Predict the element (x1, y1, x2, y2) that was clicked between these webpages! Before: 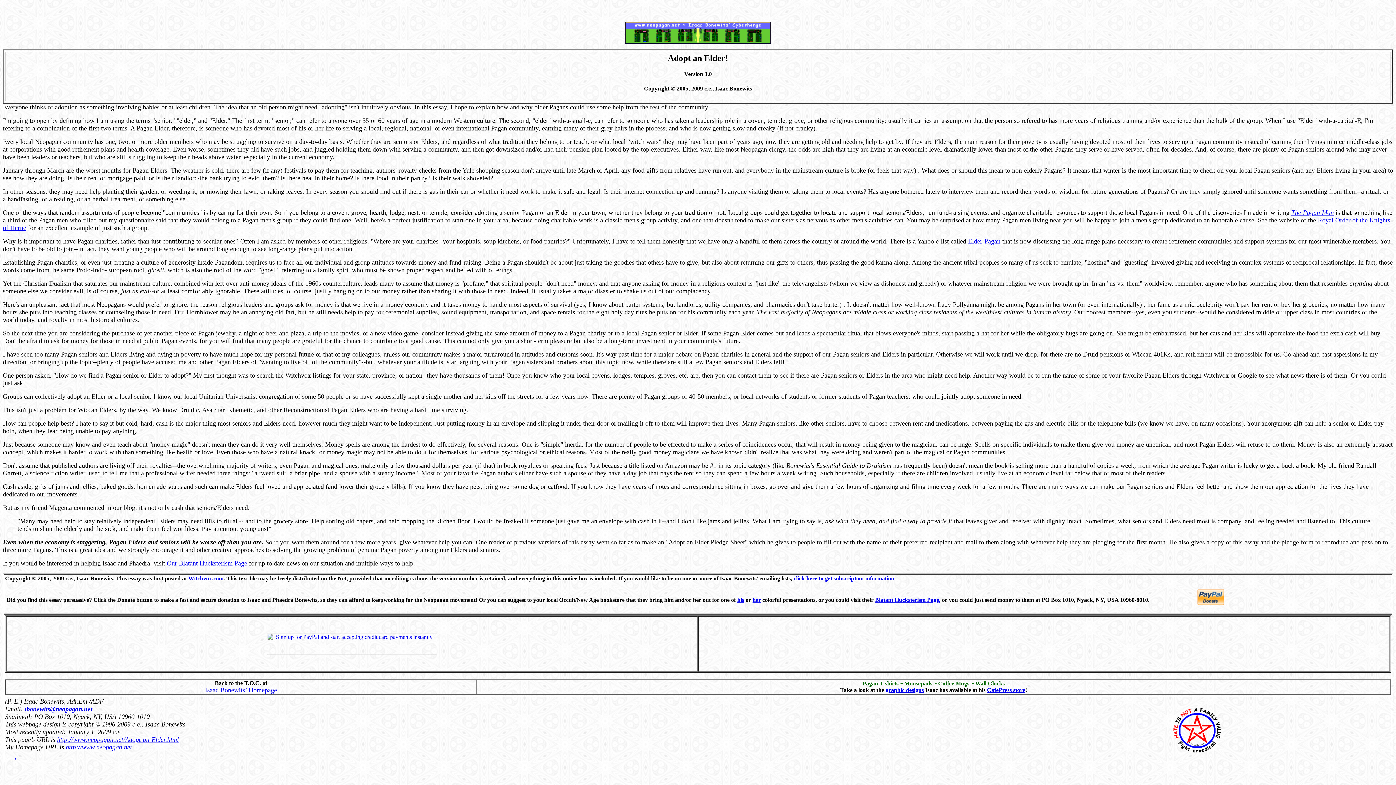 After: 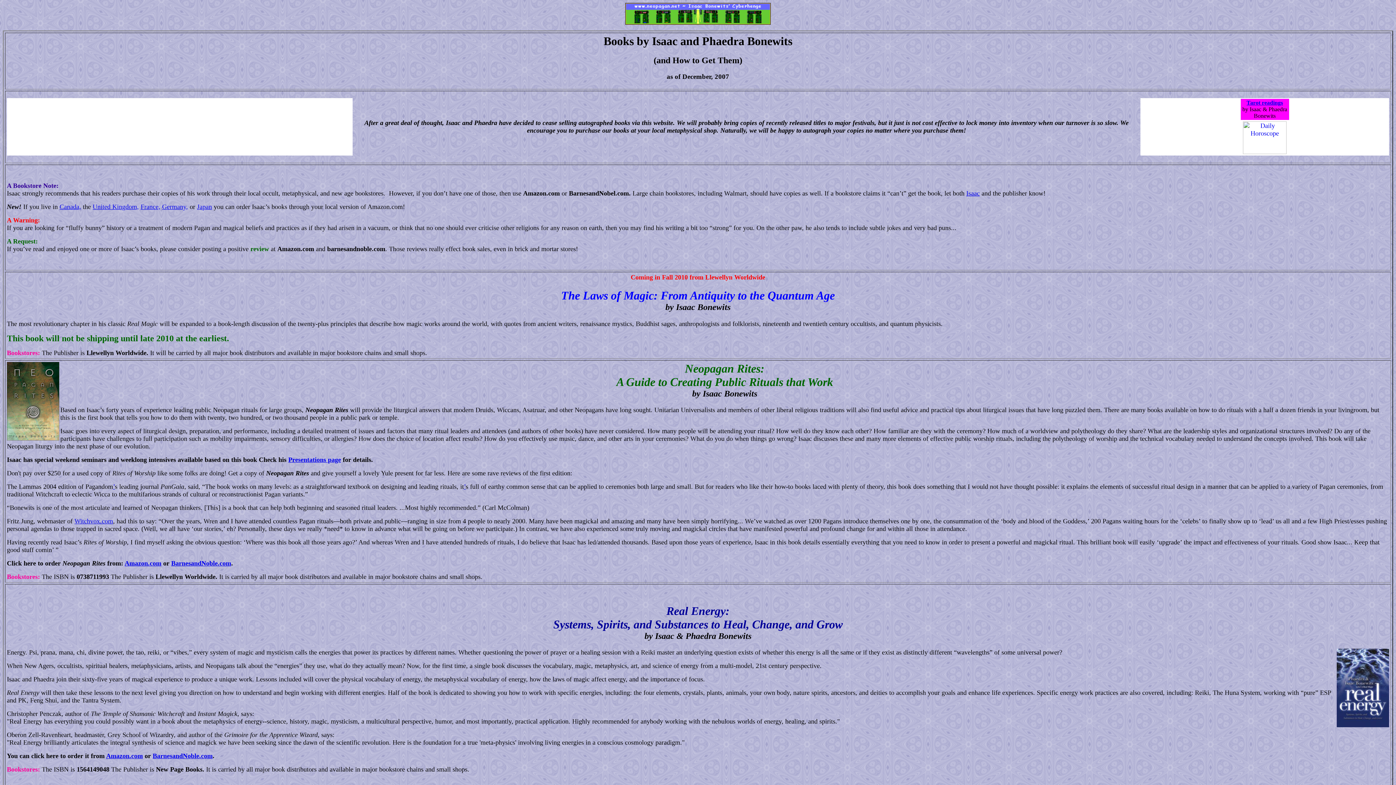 Action: label: The Pagan Man bbox: (1291, 209, 1334, 216)